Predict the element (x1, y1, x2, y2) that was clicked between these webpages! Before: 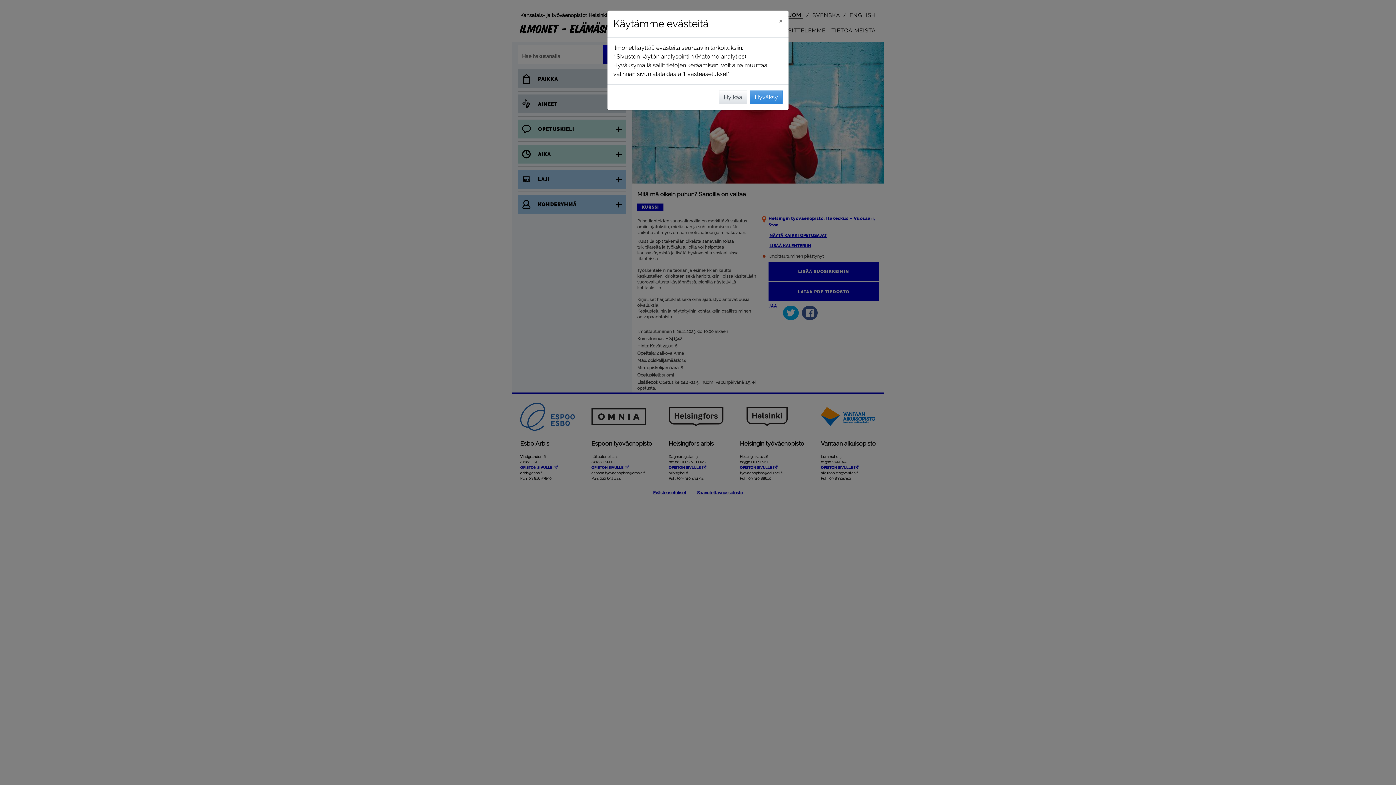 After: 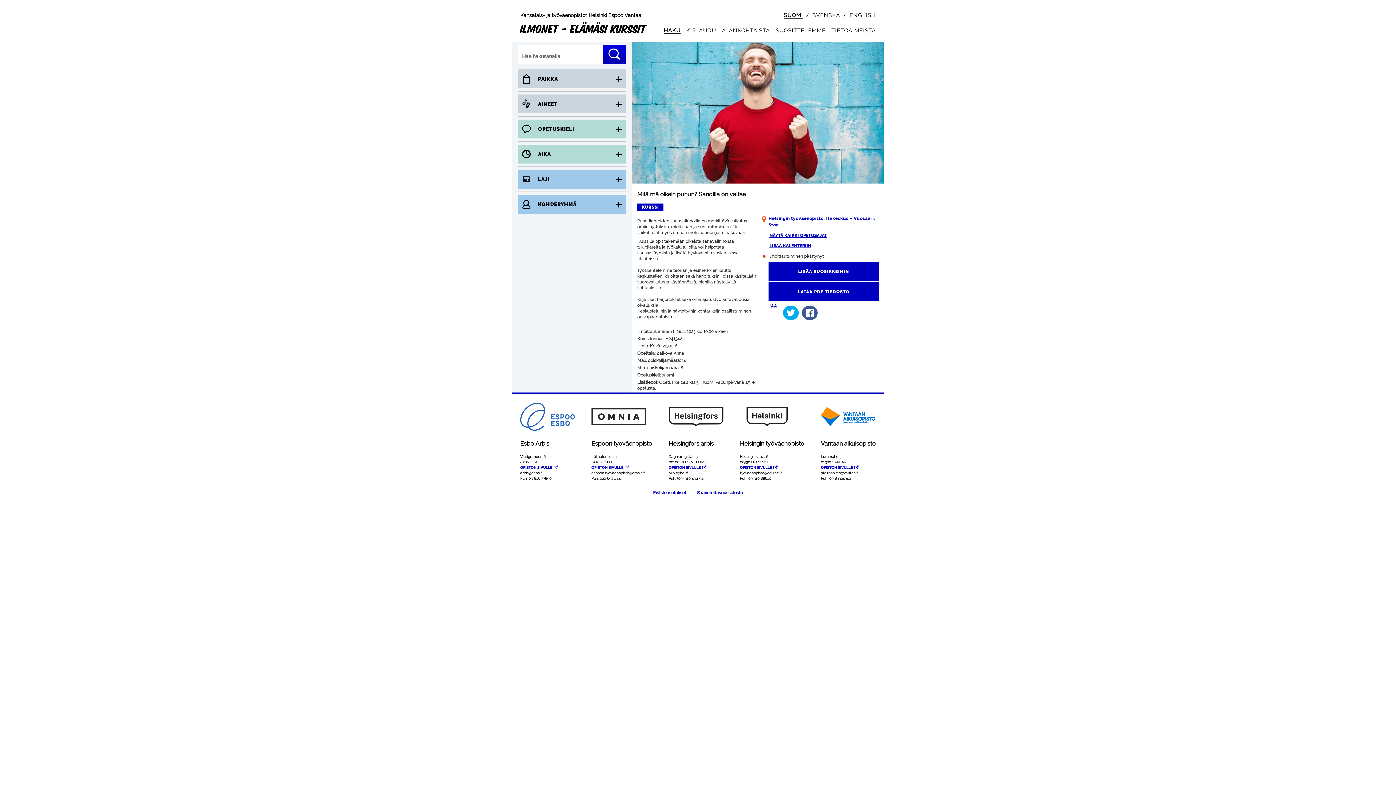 Action: bbox: (773, 10, 788, 30) label: Sulje